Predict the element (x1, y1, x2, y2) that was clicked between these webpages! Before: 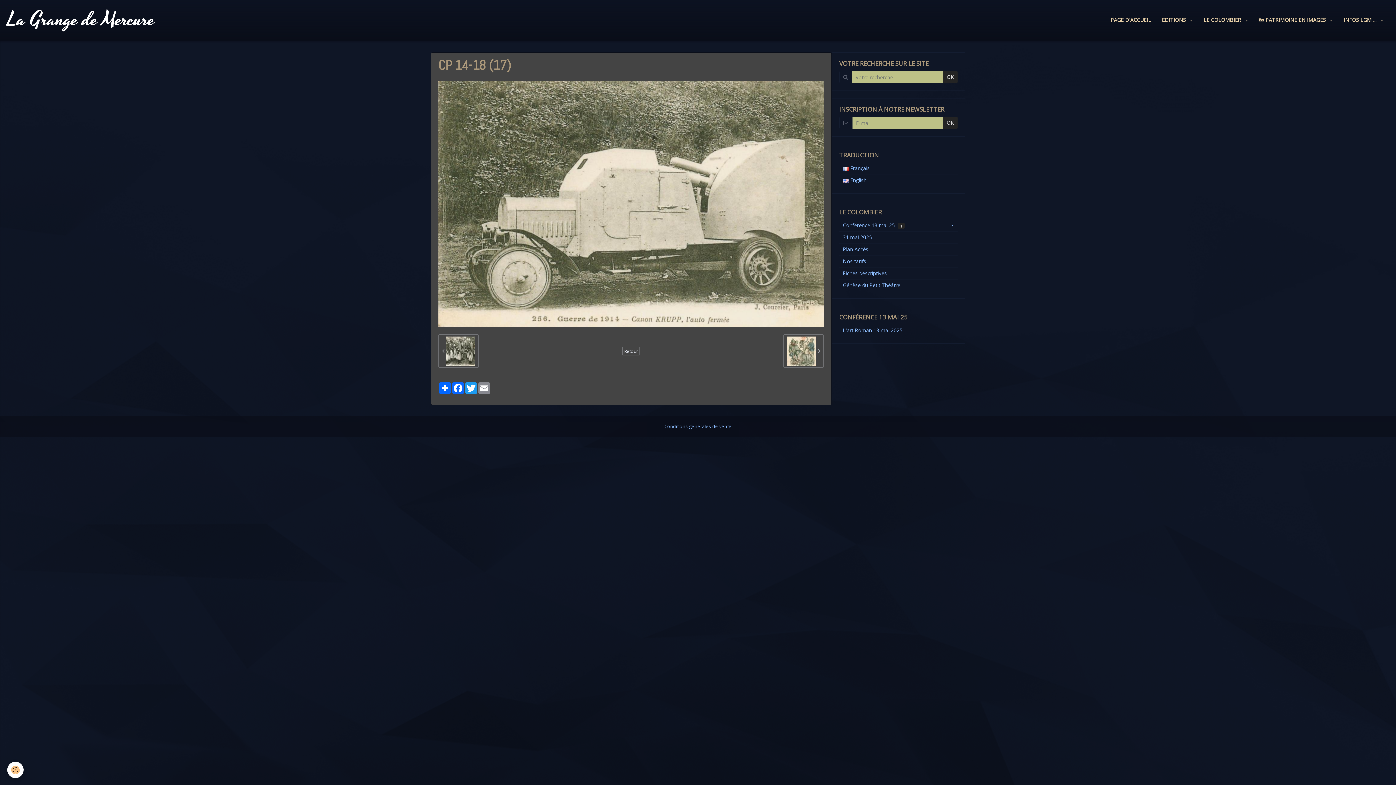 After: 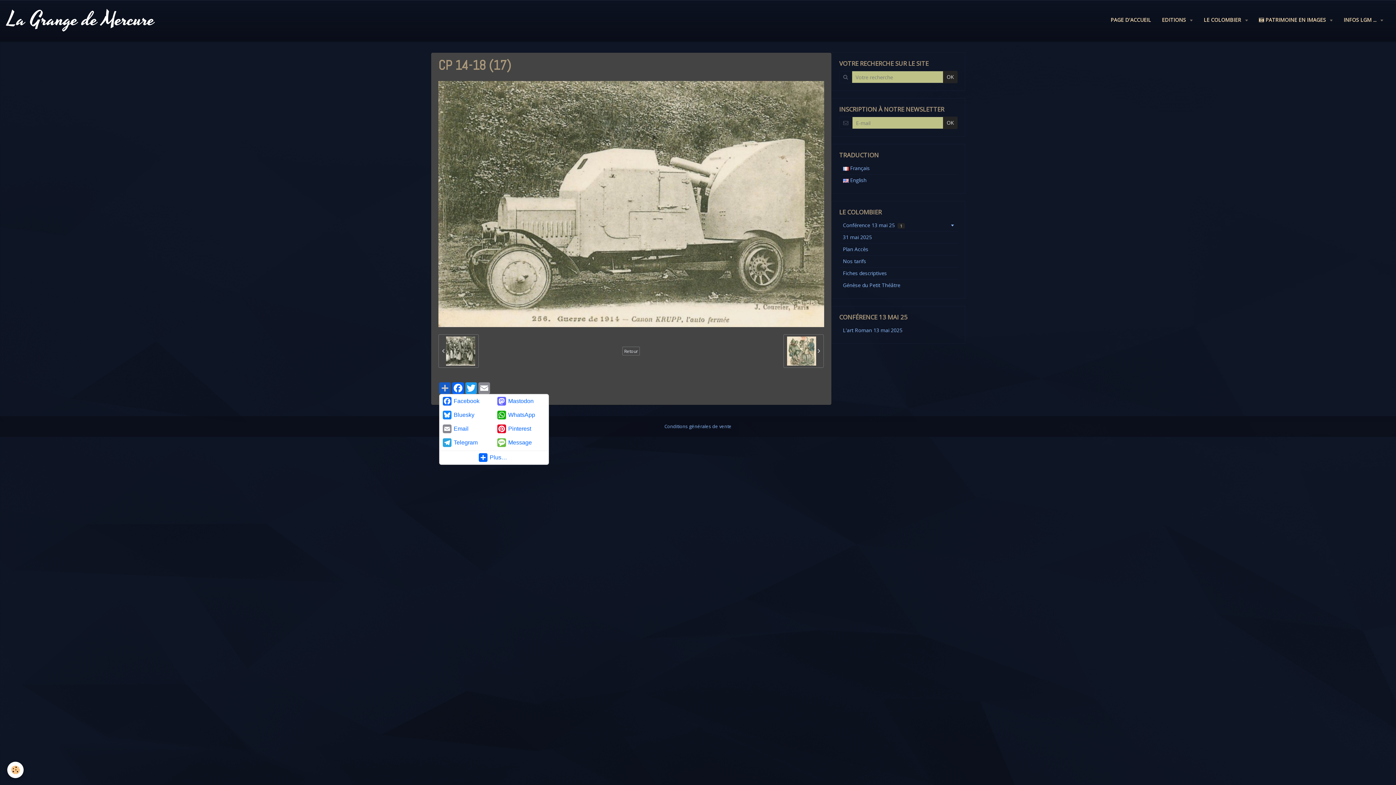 Action: bbox: (438, 382, 451, 394) label: Partager